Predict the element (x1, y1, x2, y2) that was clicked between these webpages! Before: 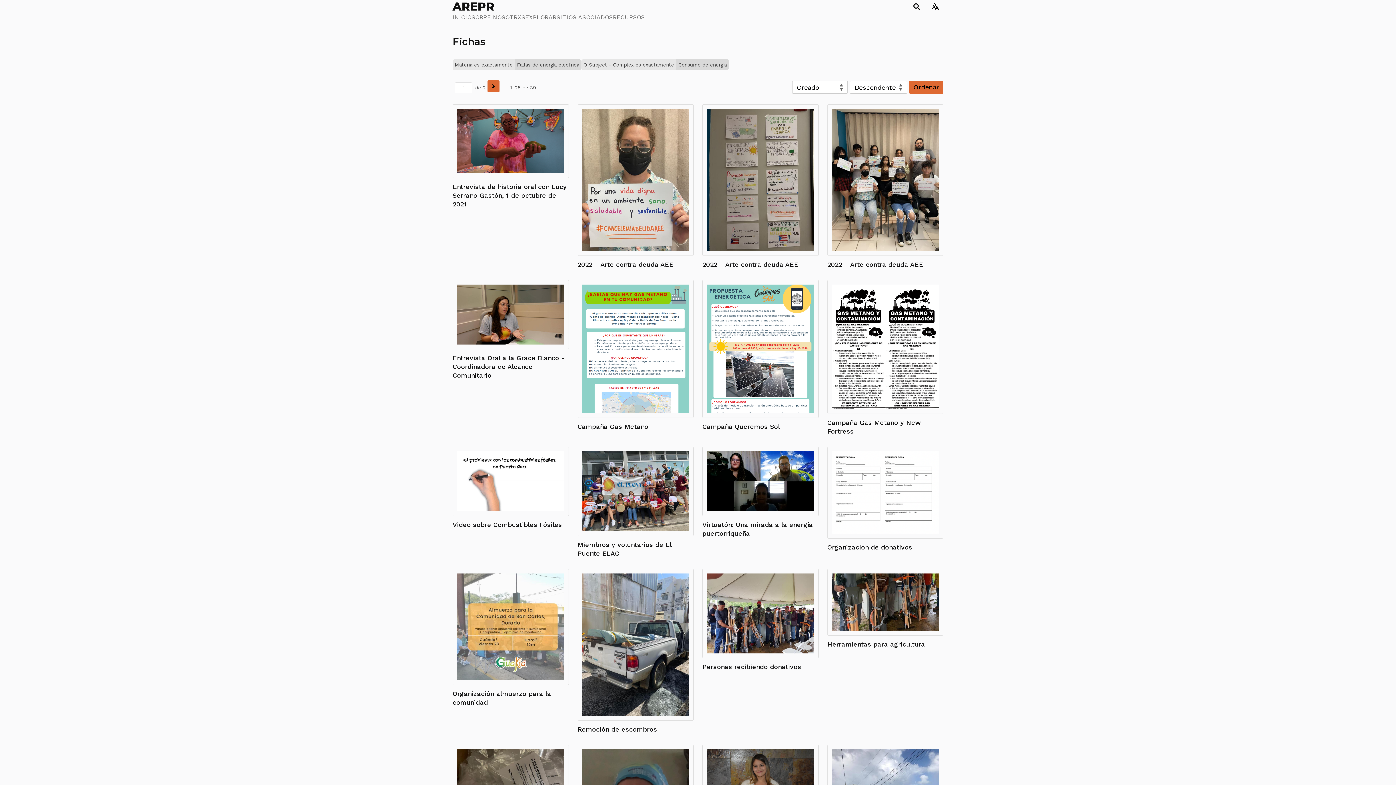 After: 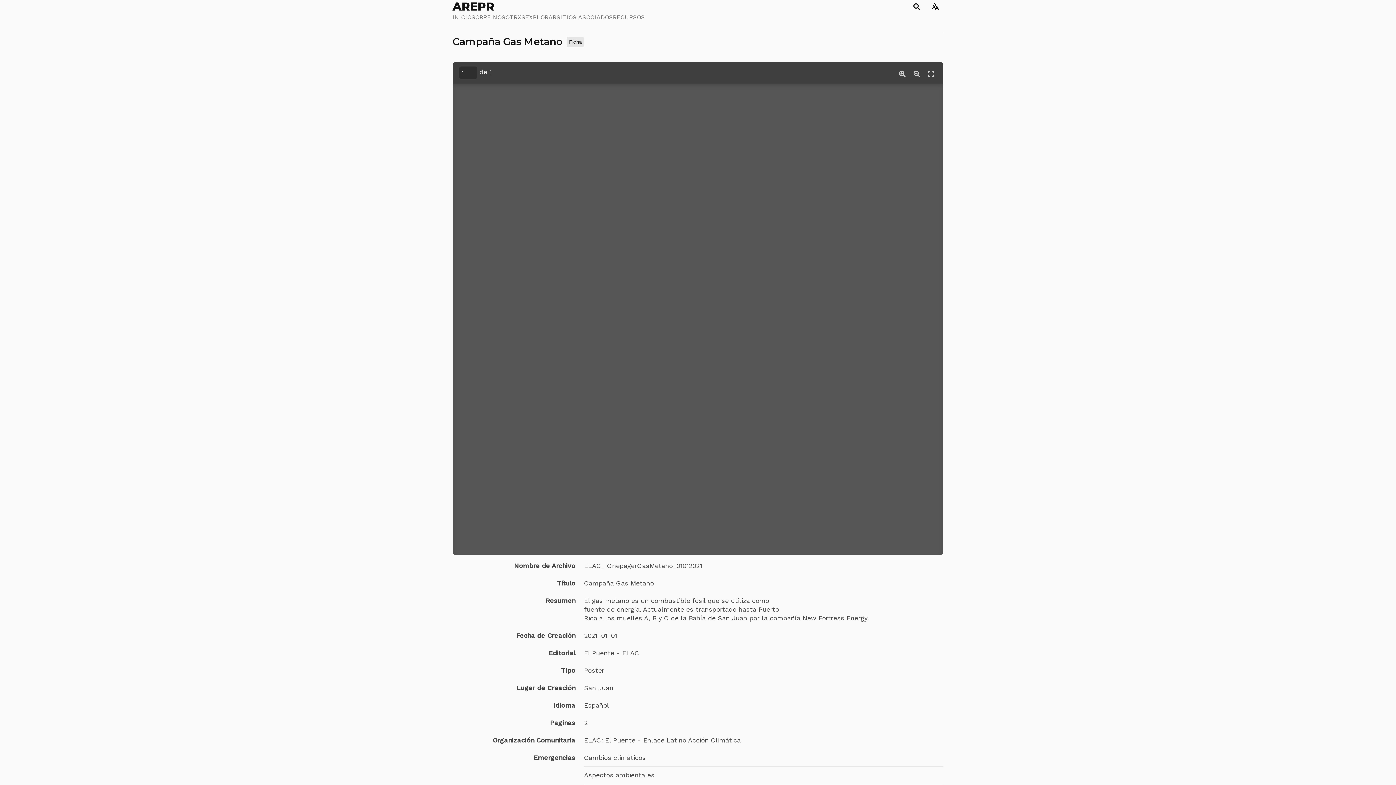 Action: bbox: (577, 412, 693, 419)